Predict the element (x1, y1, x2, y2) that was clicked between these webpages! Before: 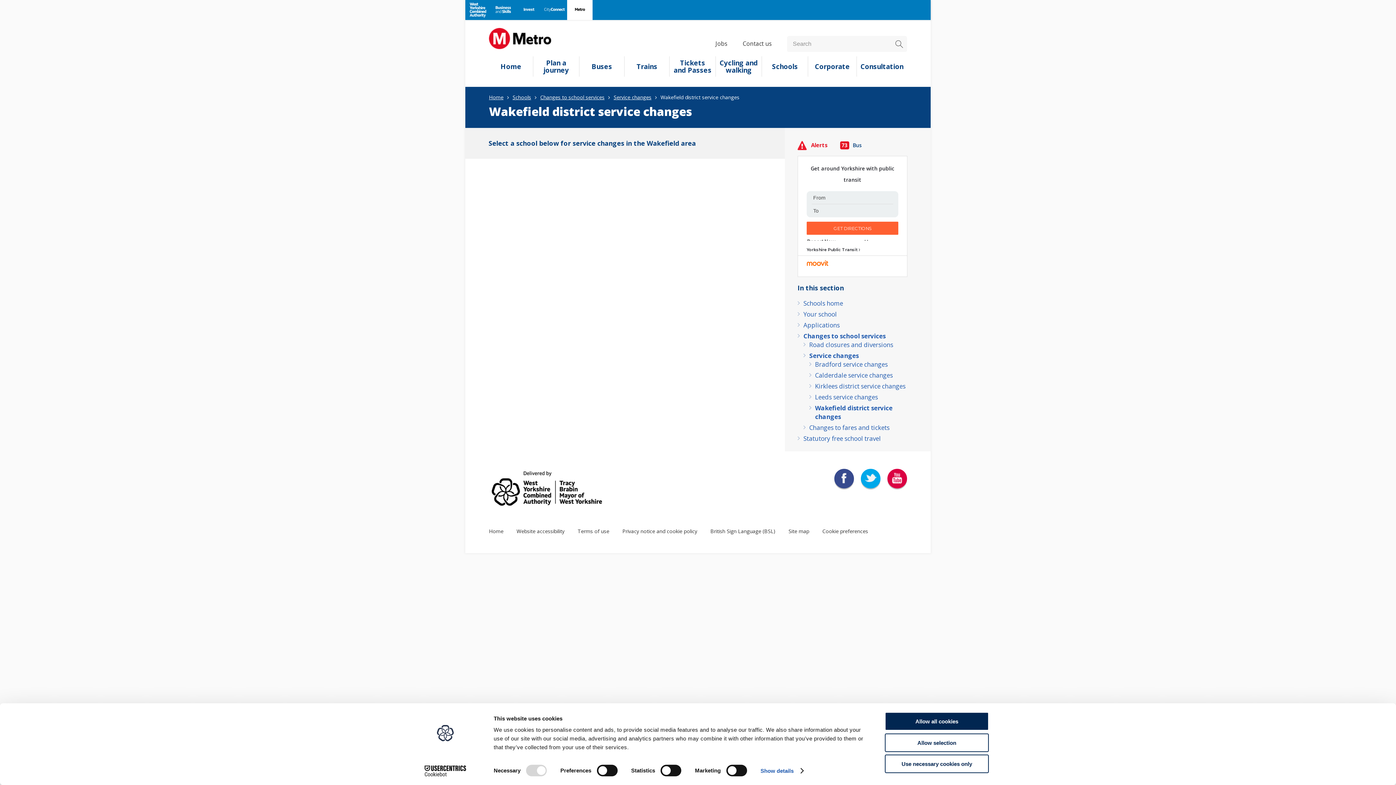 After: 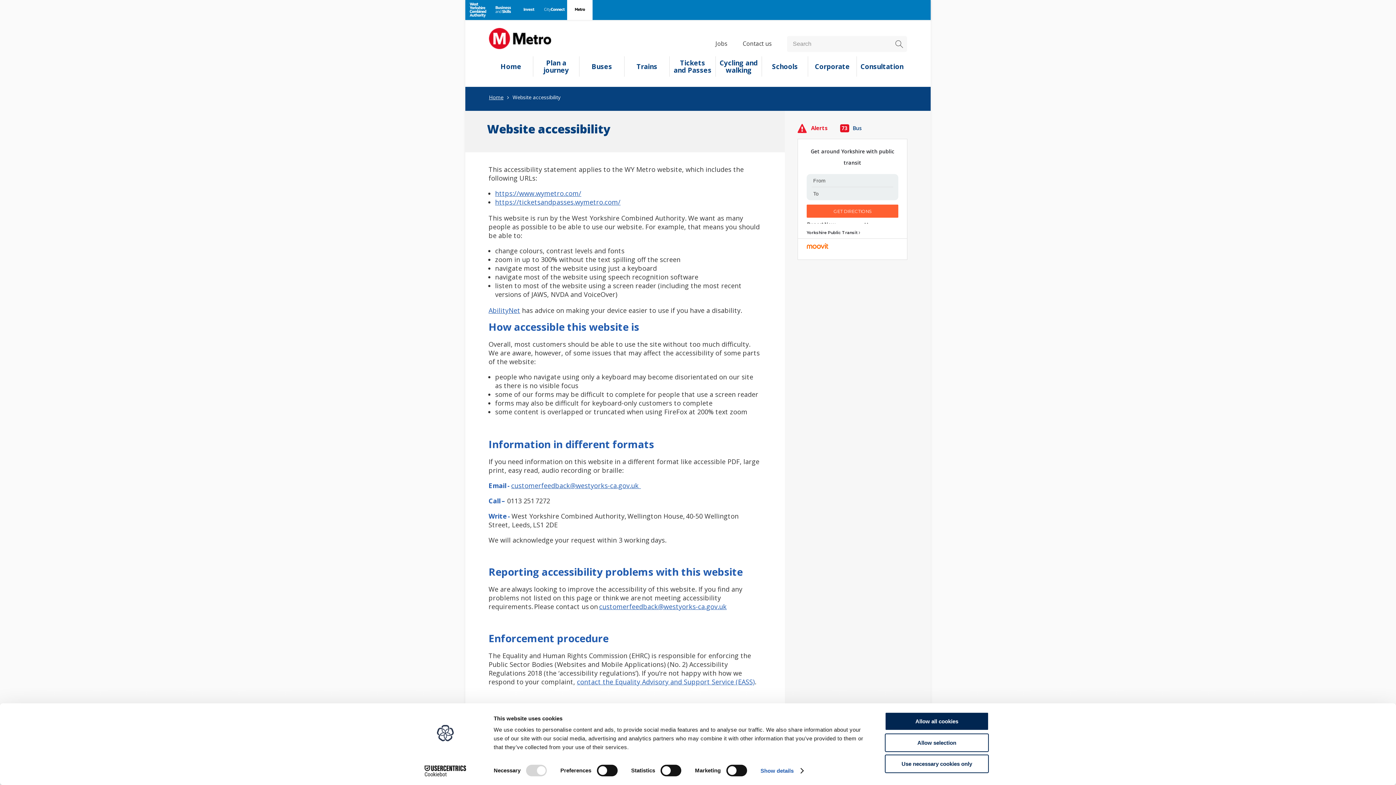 Action: bbox: (516, 527, 564, 534) label: Website accessibility